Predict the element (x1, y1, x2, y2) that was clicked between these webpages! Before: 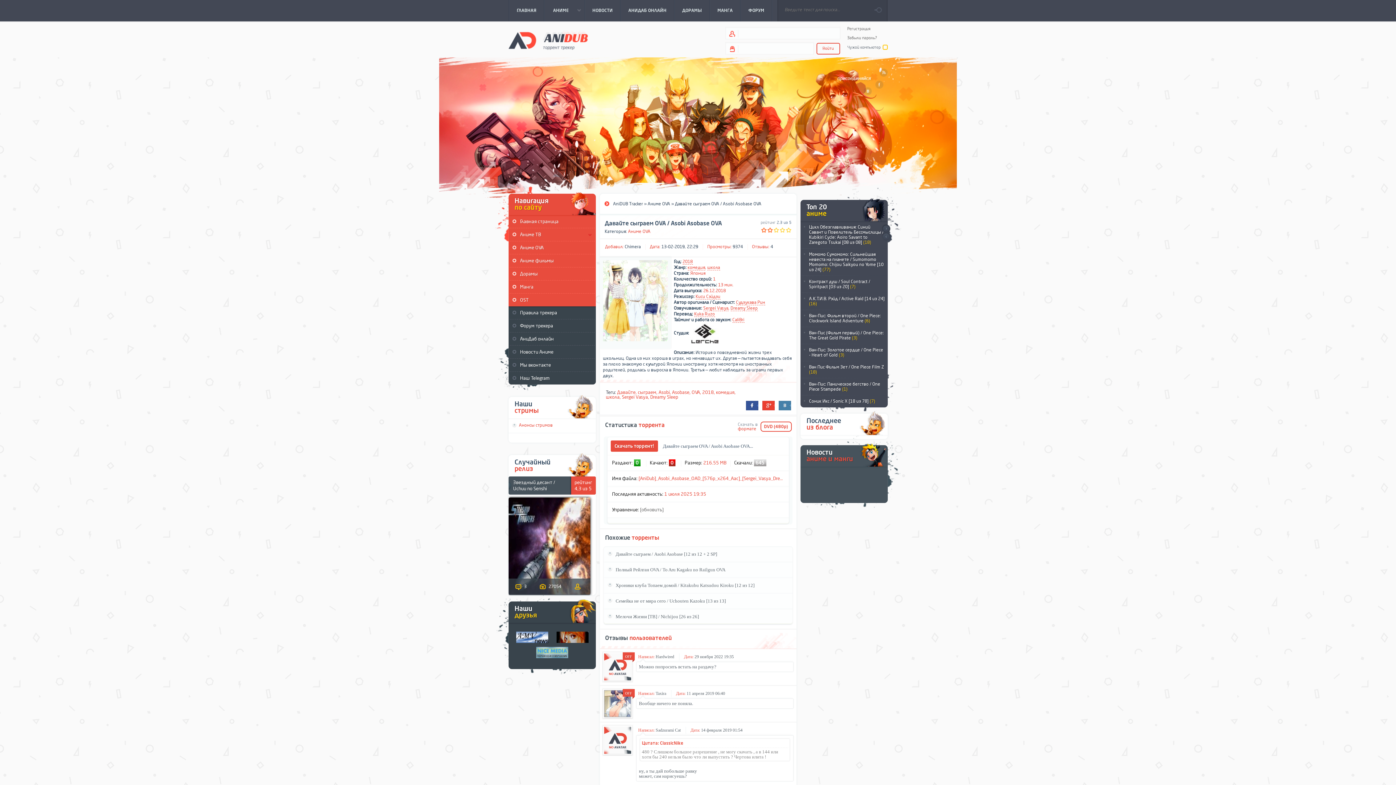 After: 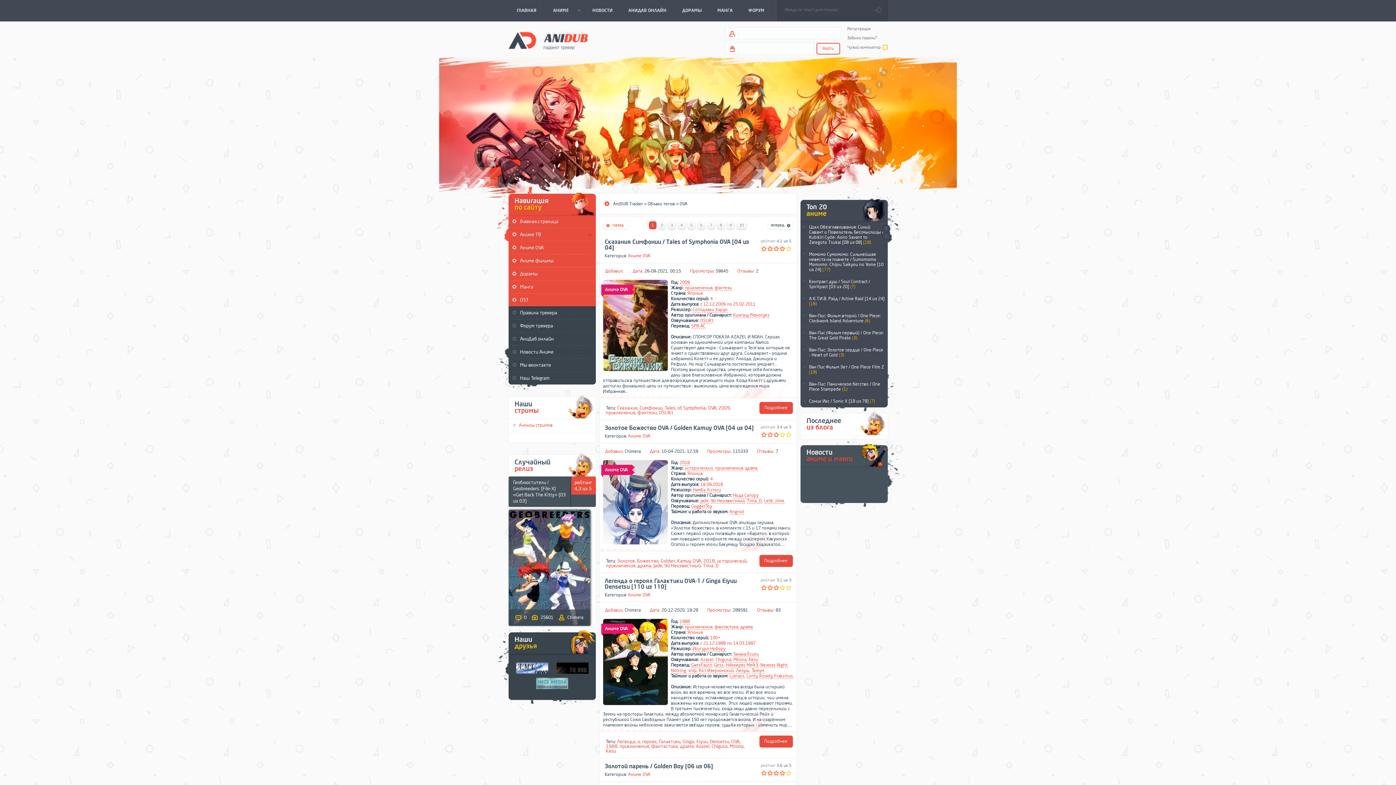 Action: bbox: (691, 389, 700, 395) label: OVA